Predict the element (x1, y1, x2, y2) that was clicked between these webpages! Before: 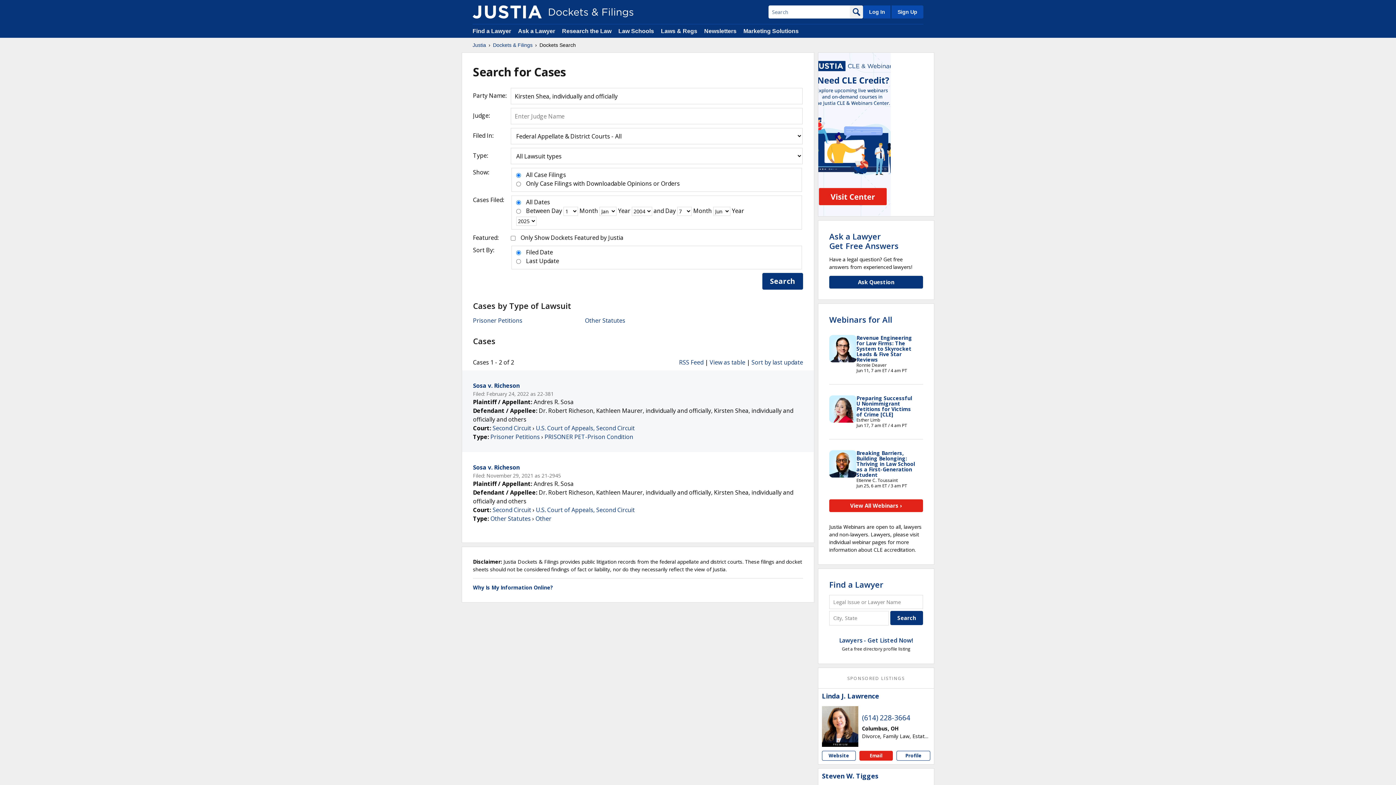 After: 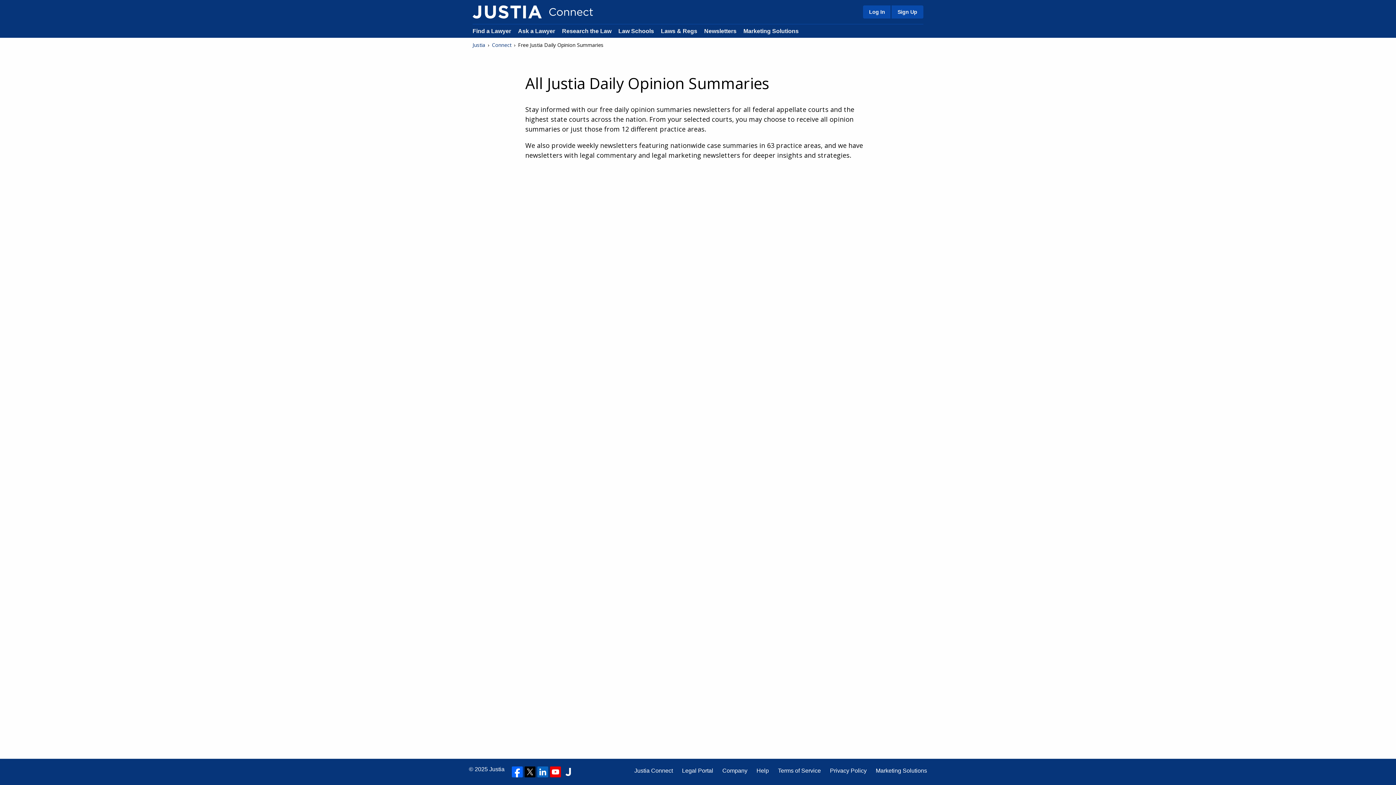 Action: label: Newsletters bbox: (704, 28, 736, 34)